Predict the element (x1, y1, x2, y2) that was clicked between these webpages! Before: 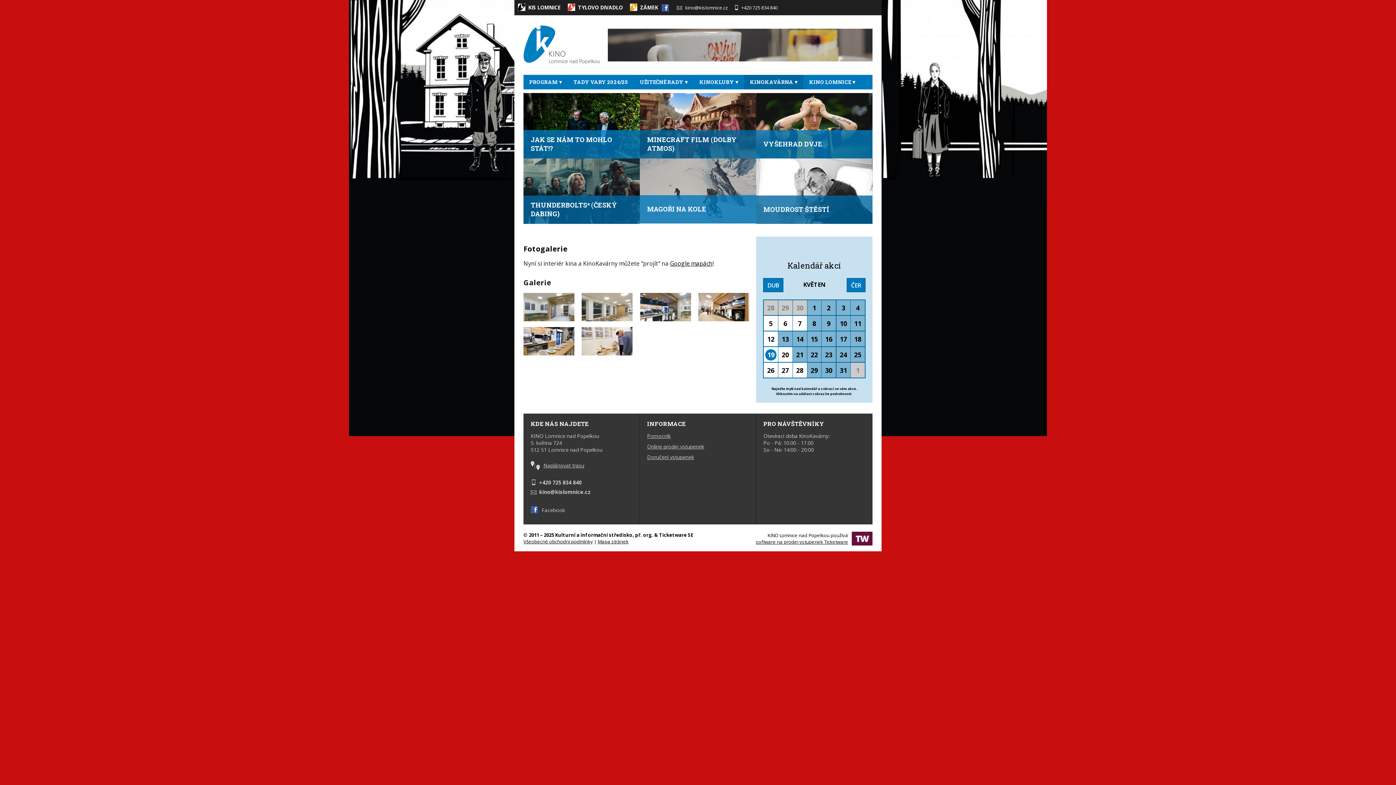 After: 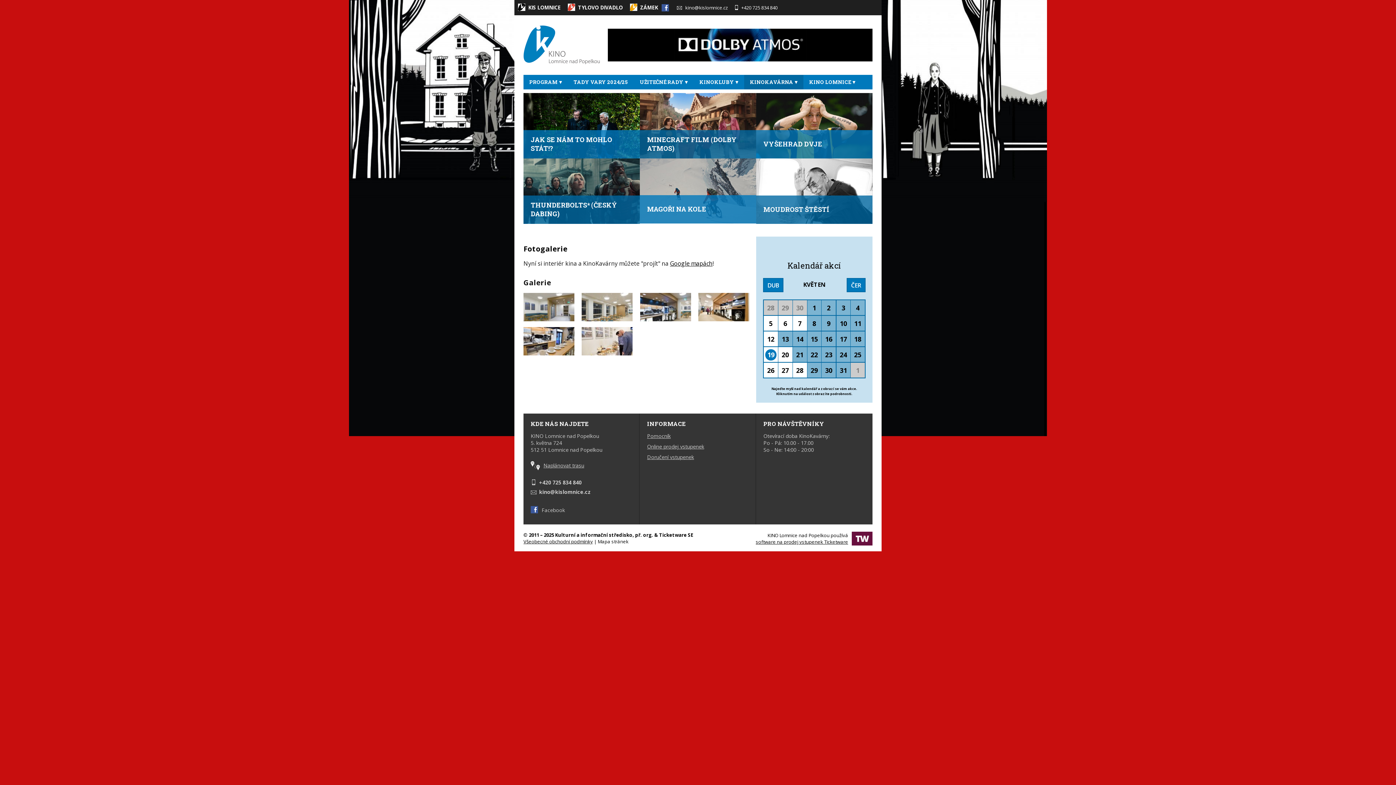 Action: label: Mapa stránek bbox: (597, 538, 628, 545)